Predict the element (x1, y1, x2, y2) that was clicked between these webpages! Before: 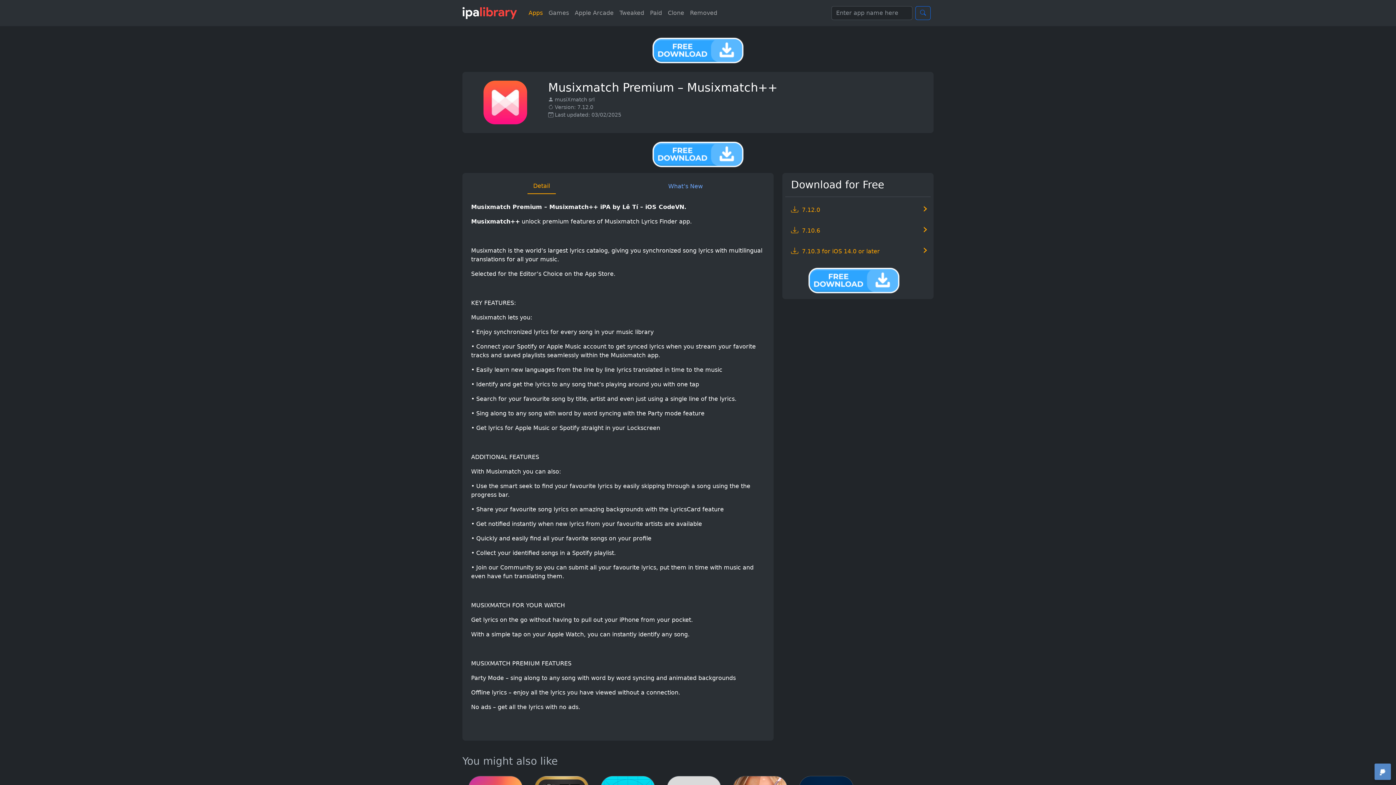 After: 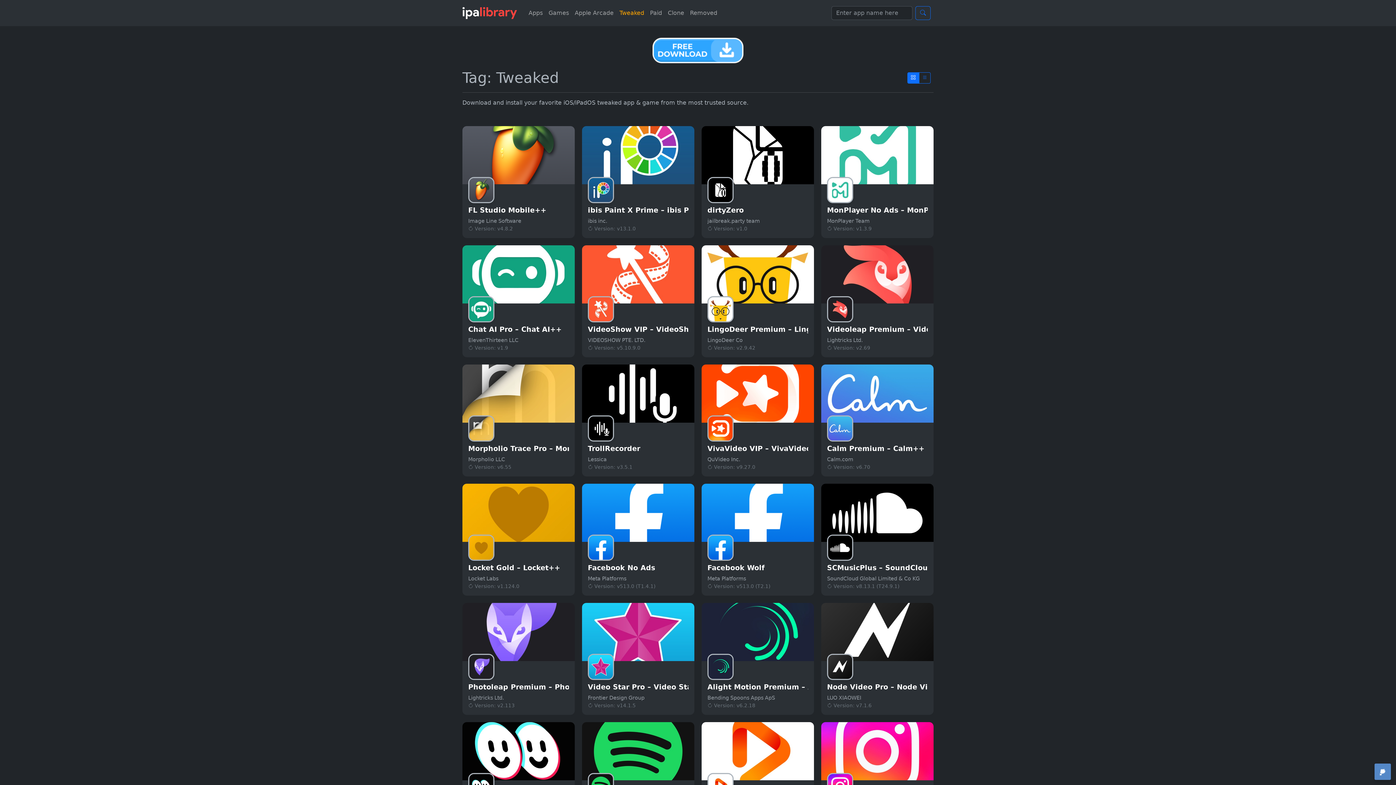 Action: bbox: (616, 5, 647, 20) label: Tweaked